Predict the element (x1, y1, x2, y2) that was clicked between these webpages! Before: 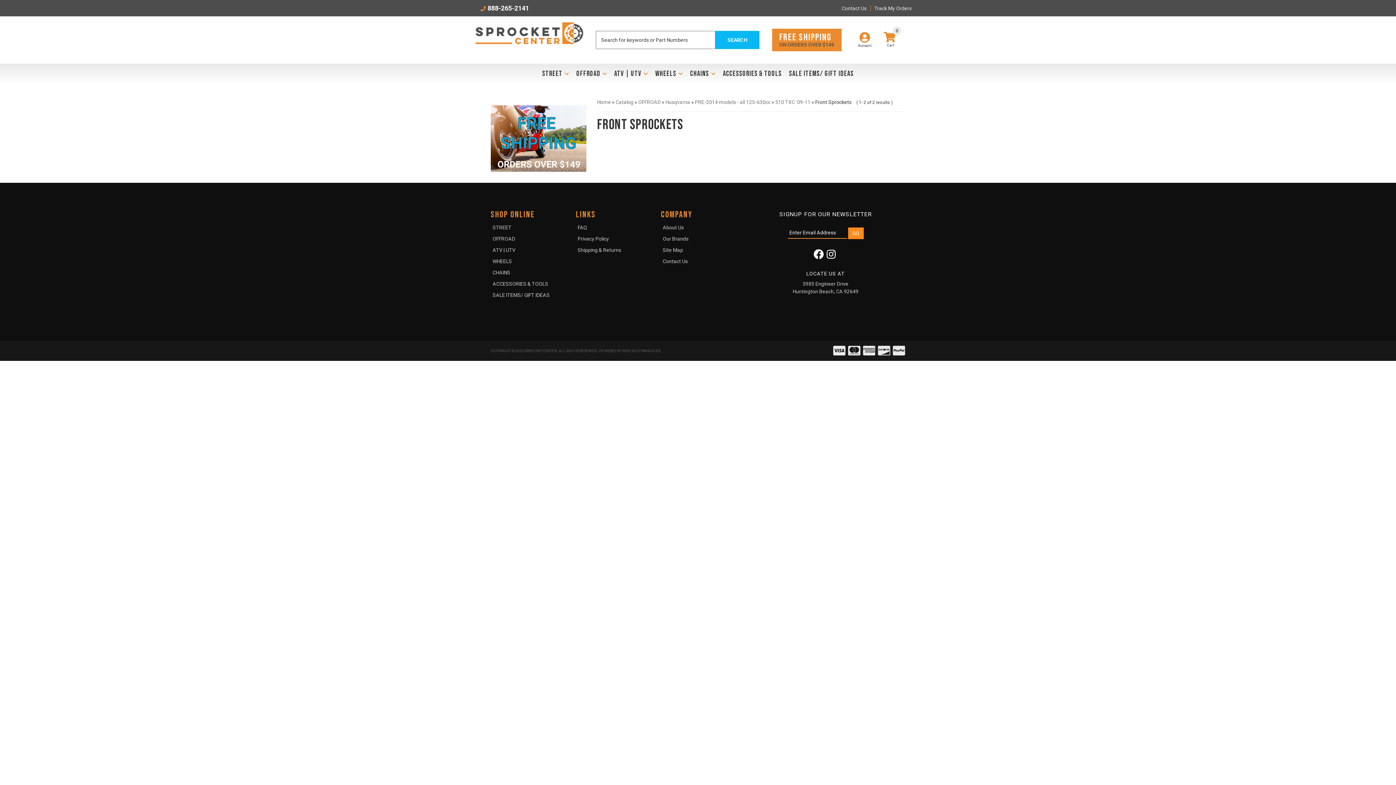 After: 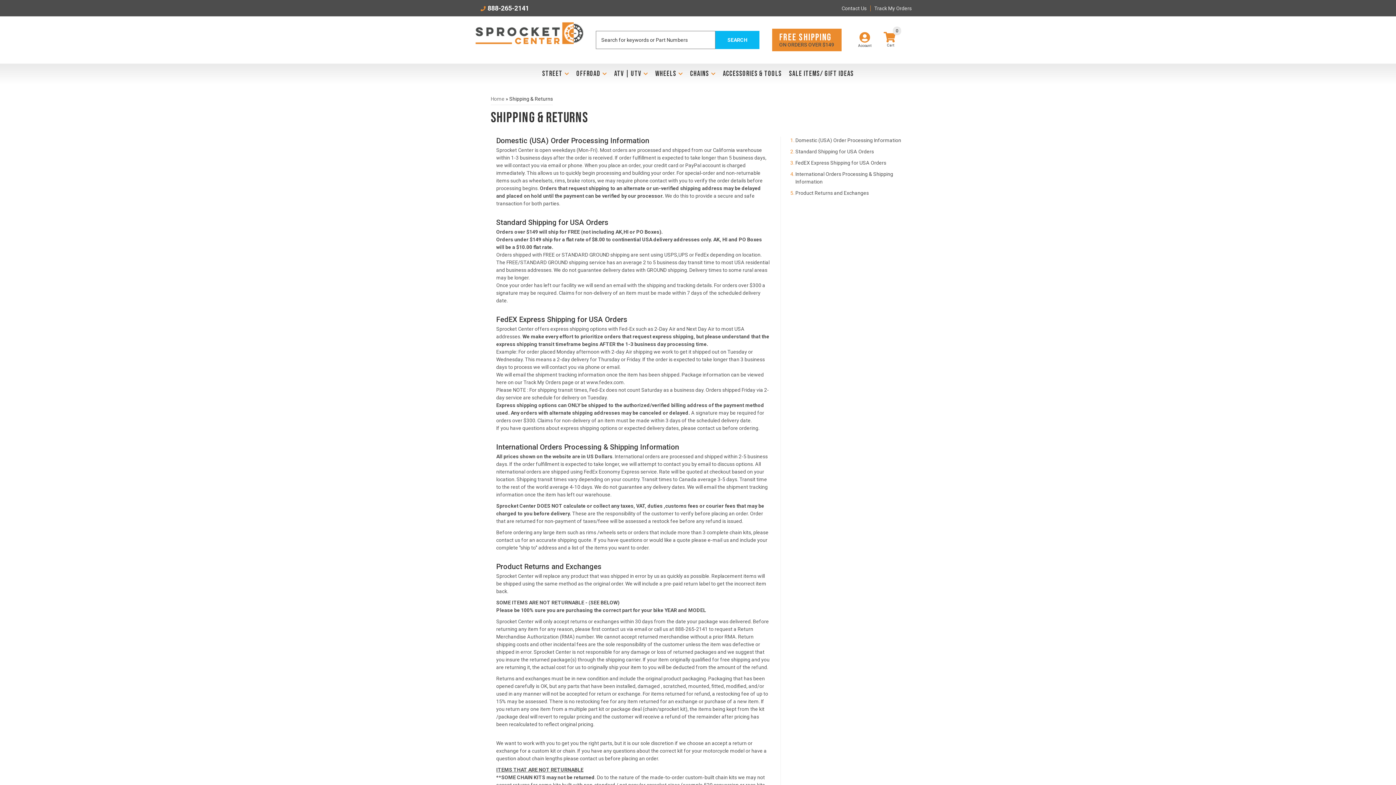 Action: bbox: (772, 28, 841, 51) label: FREE SHIPPING
ON ORDERS OVER $149